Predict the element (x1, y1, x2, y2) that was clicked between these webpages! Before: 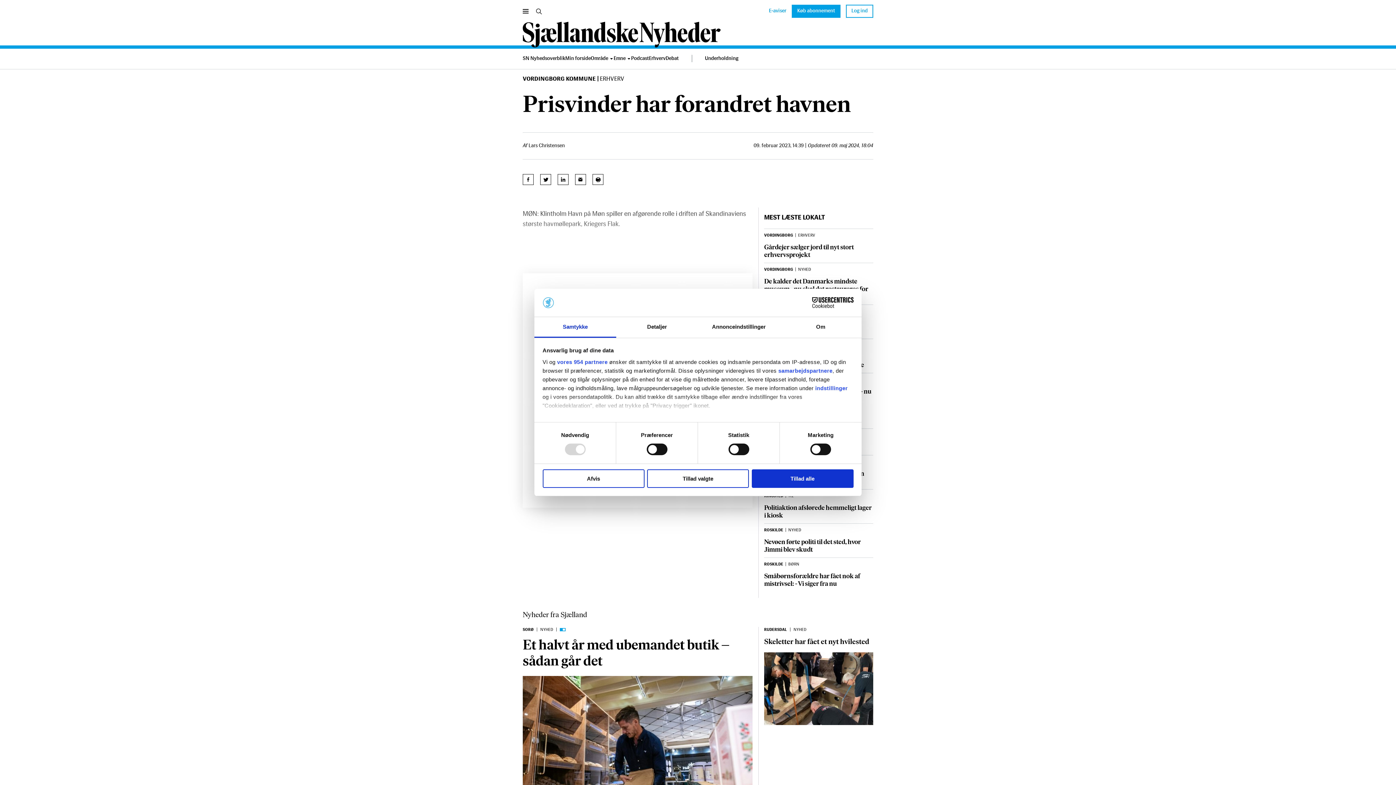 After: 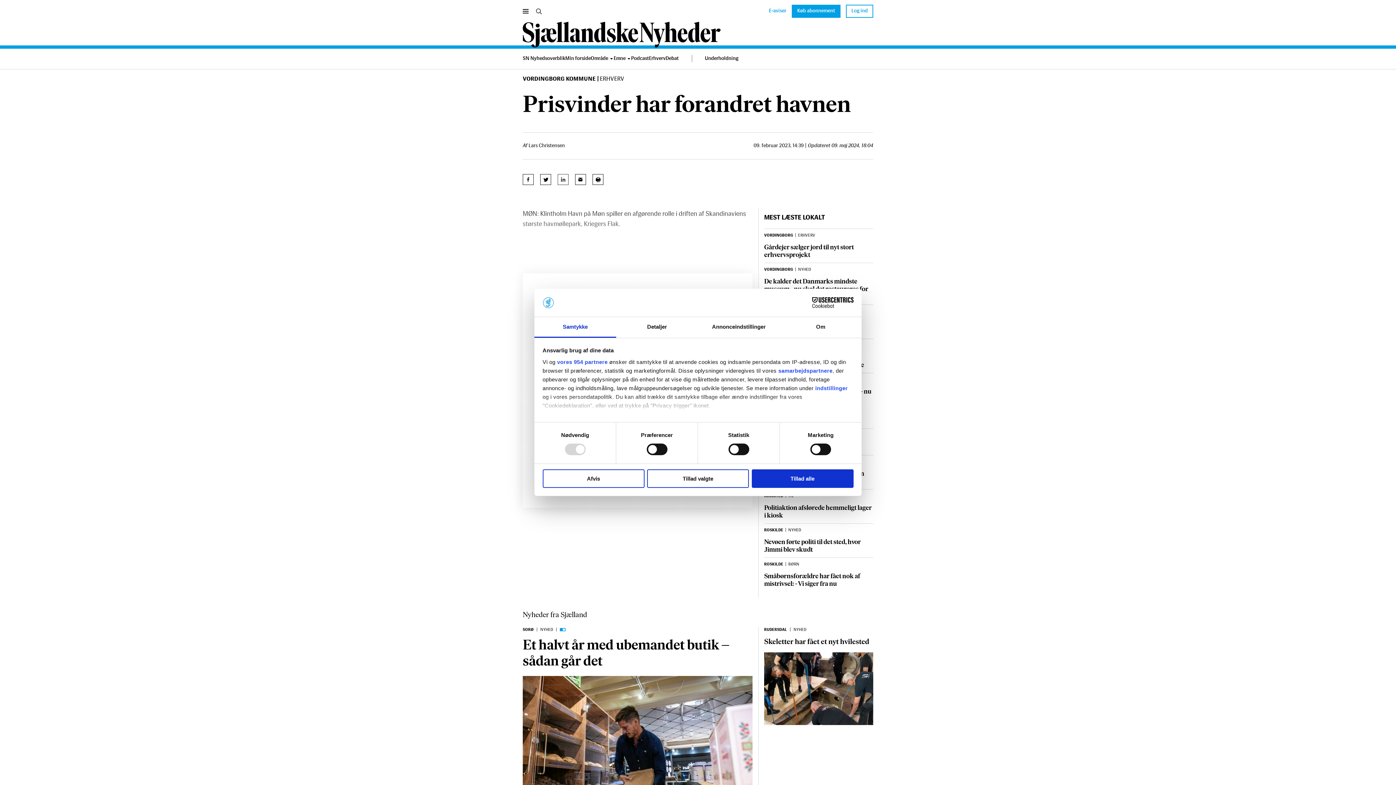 Action: bbox: (557, 174, 568, 187) label: Del på Linkedin